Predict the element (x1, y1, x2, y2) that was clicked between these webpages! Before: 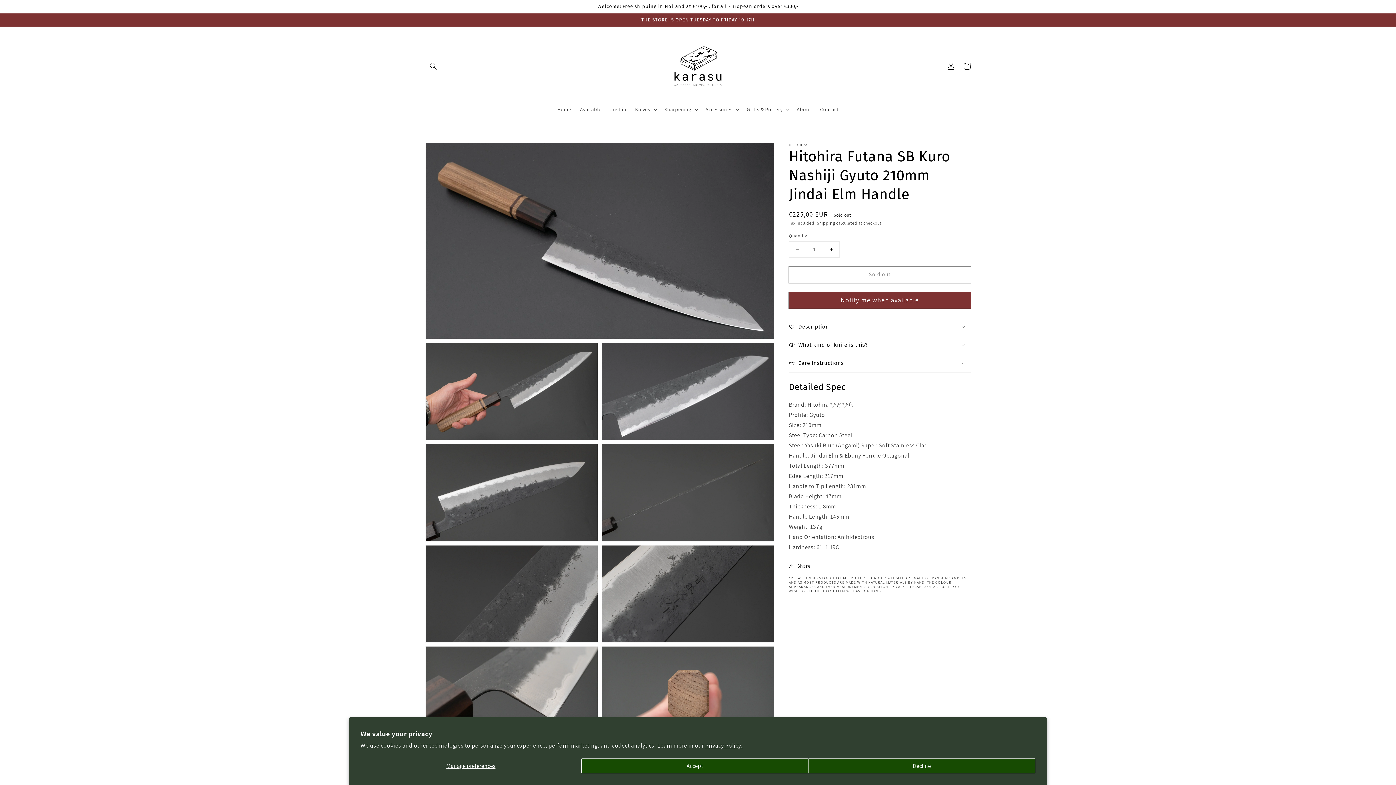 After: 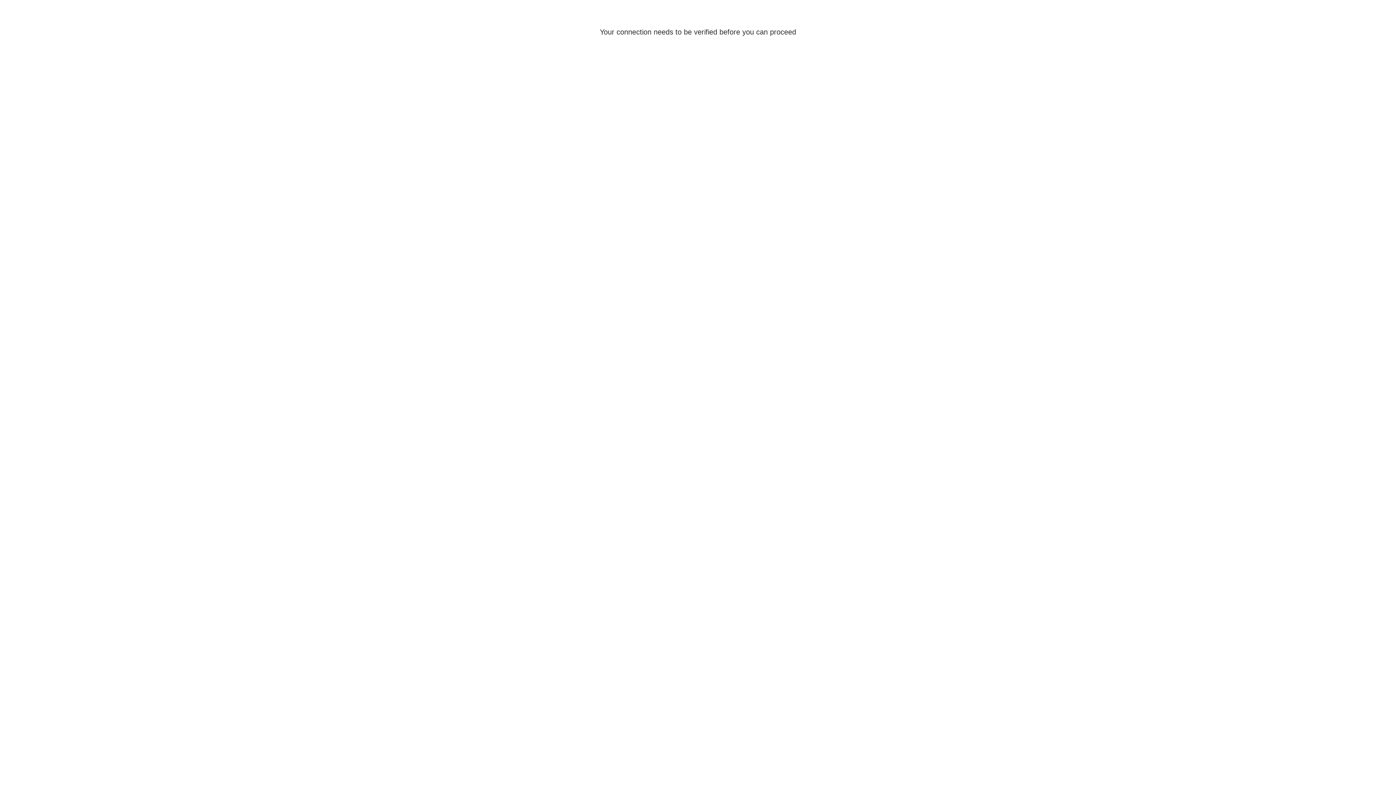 Action: bbox: (943, 58, 959, 74) label: Log in